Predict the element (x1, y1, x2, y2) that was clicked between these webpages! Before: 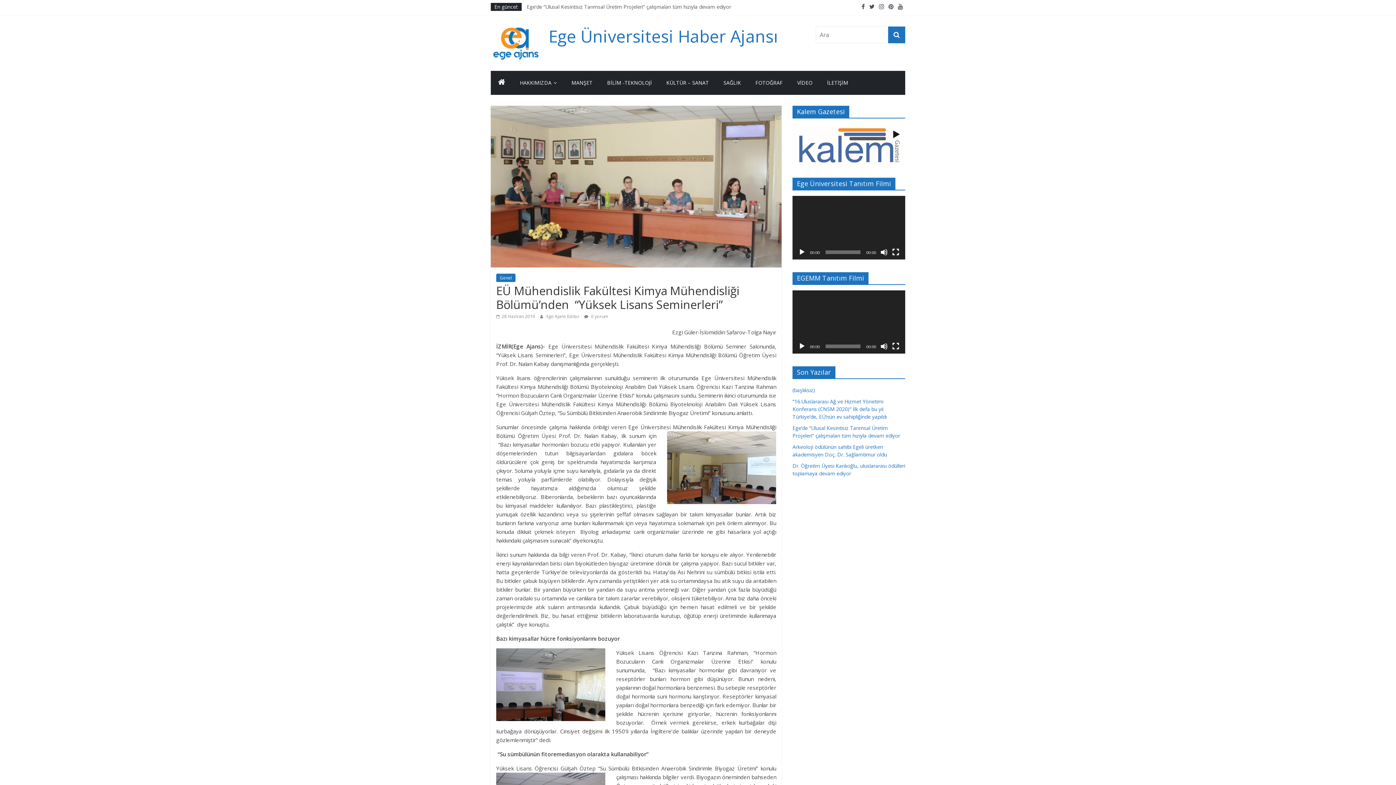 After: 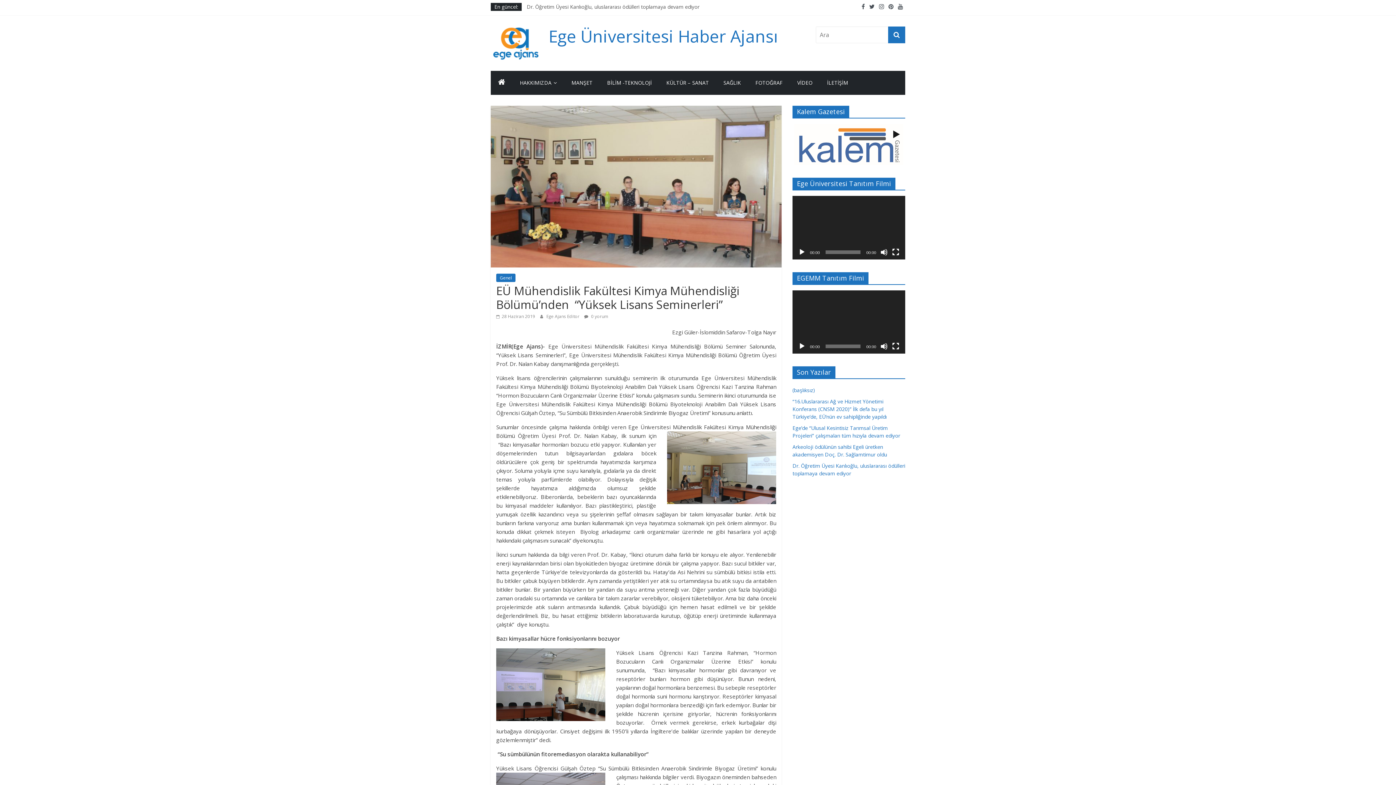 Action: label: Oynat bbox: (798, 342, 805, 350)